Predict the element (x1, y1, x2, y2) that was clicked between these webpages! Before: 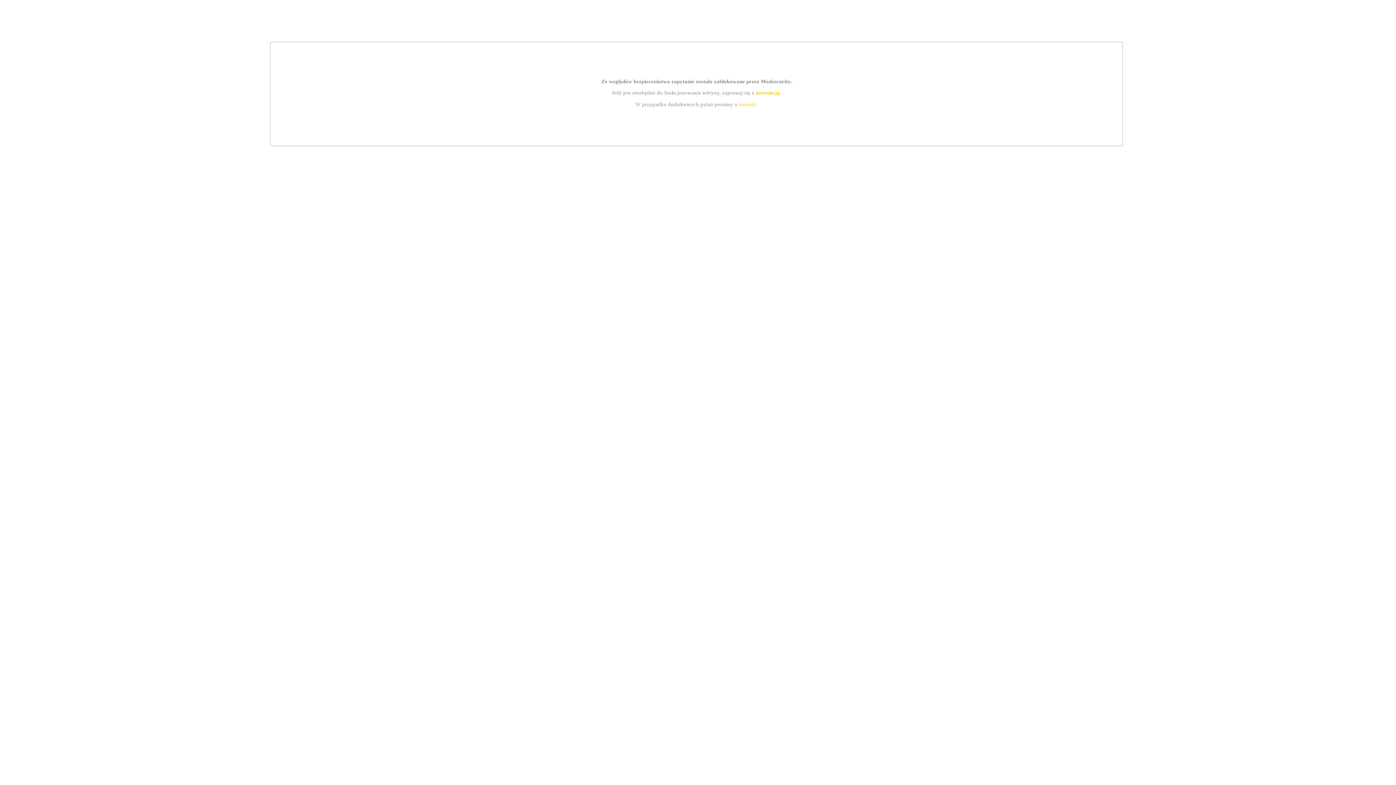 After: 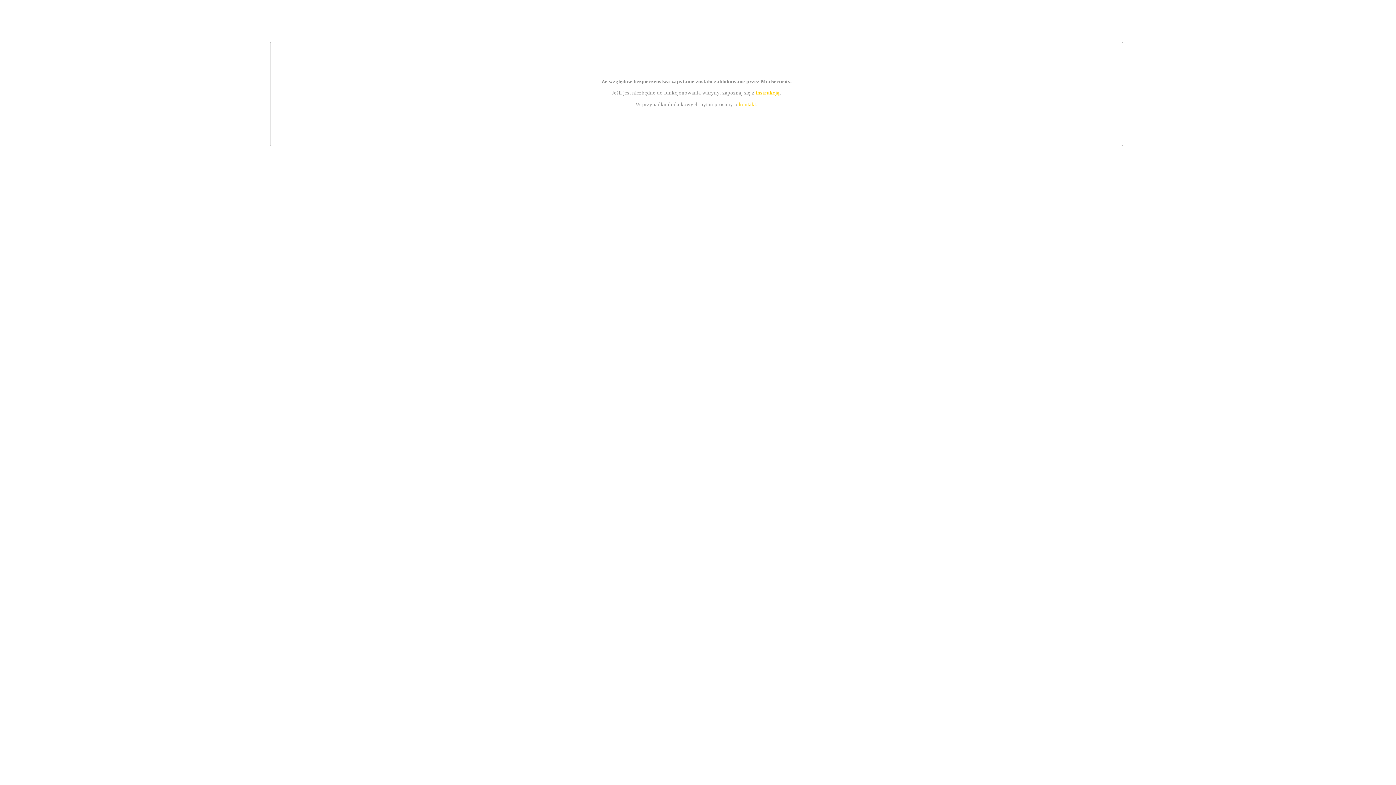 Action: label: kontakt bbox: (739, 101, 756, 107)